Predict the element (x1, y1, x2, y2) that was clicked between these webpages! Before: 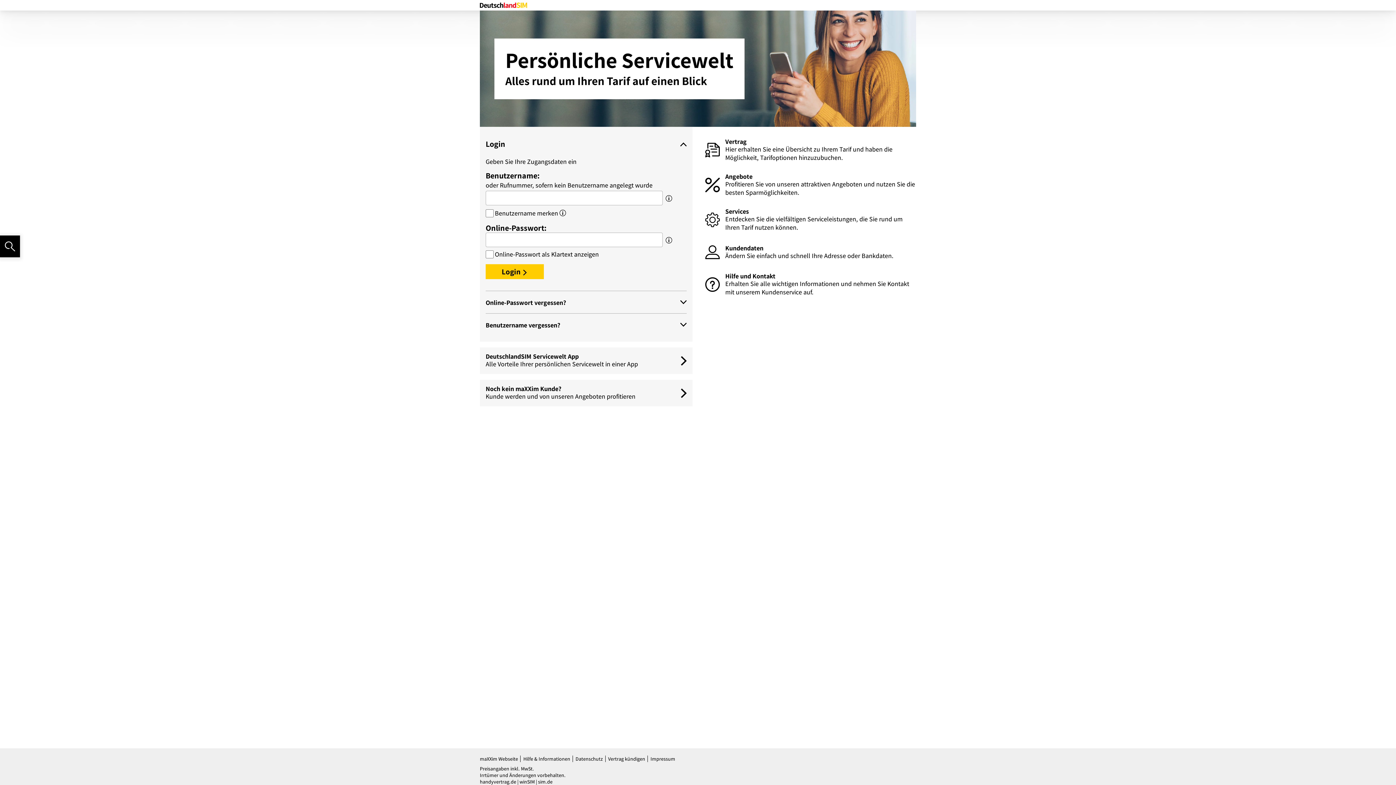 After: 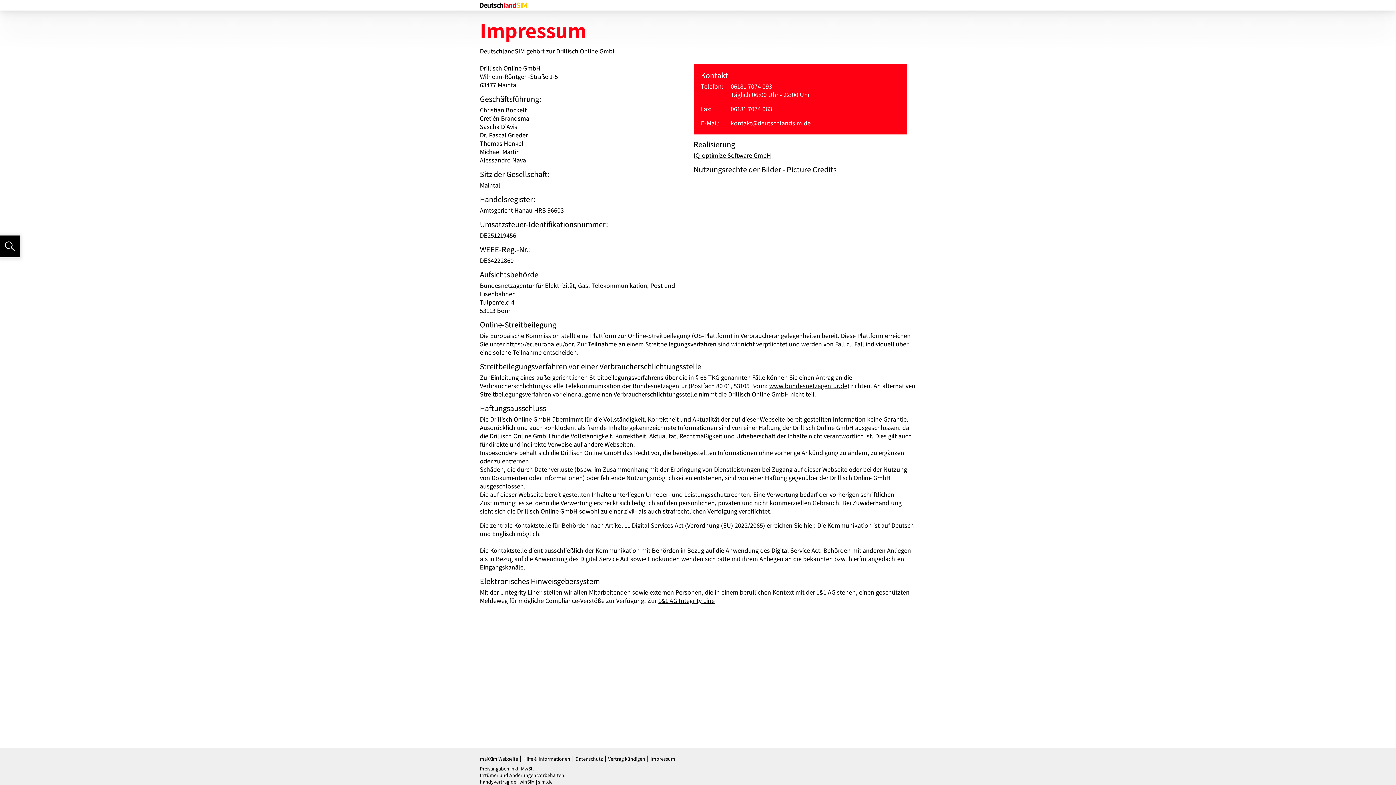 Action: bbox: (650, 756, 677, 762) label: Impressum